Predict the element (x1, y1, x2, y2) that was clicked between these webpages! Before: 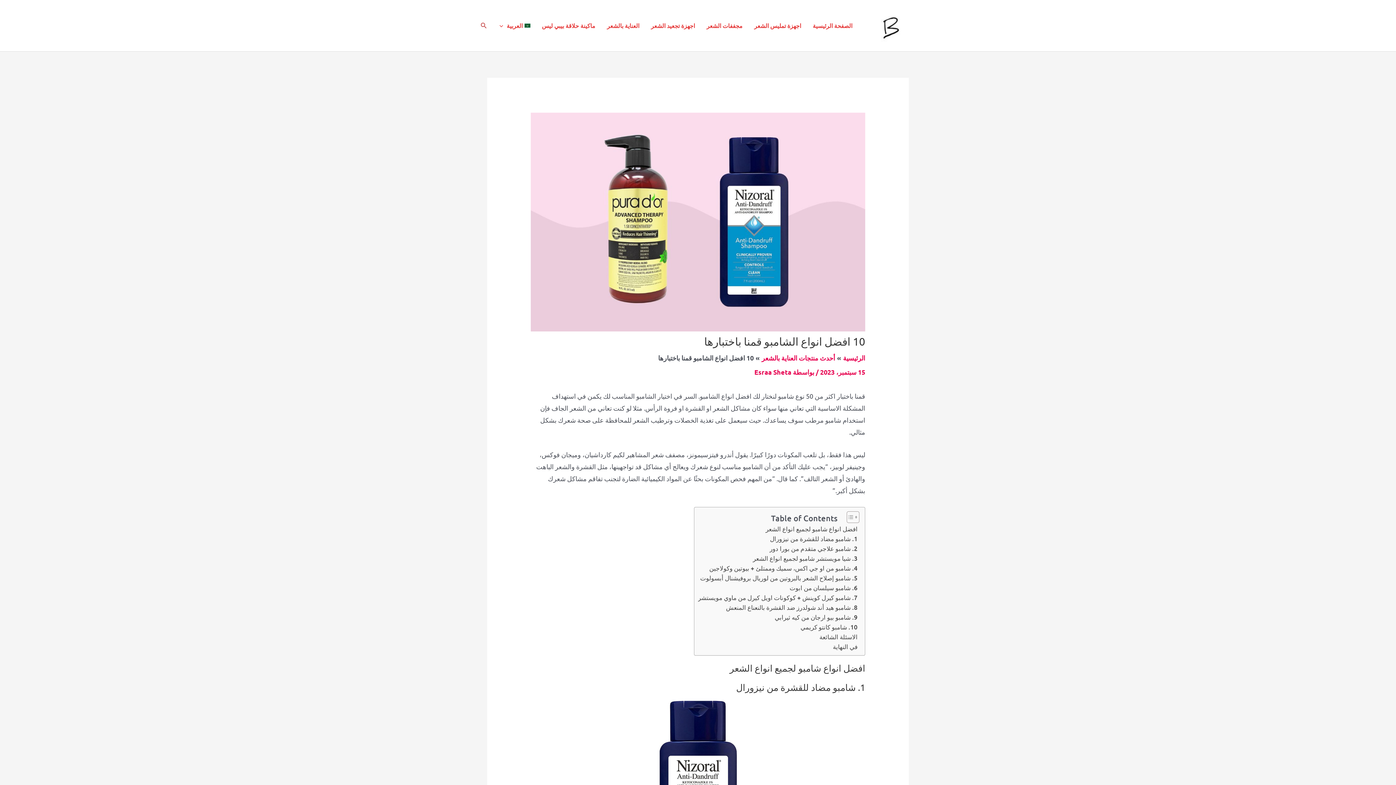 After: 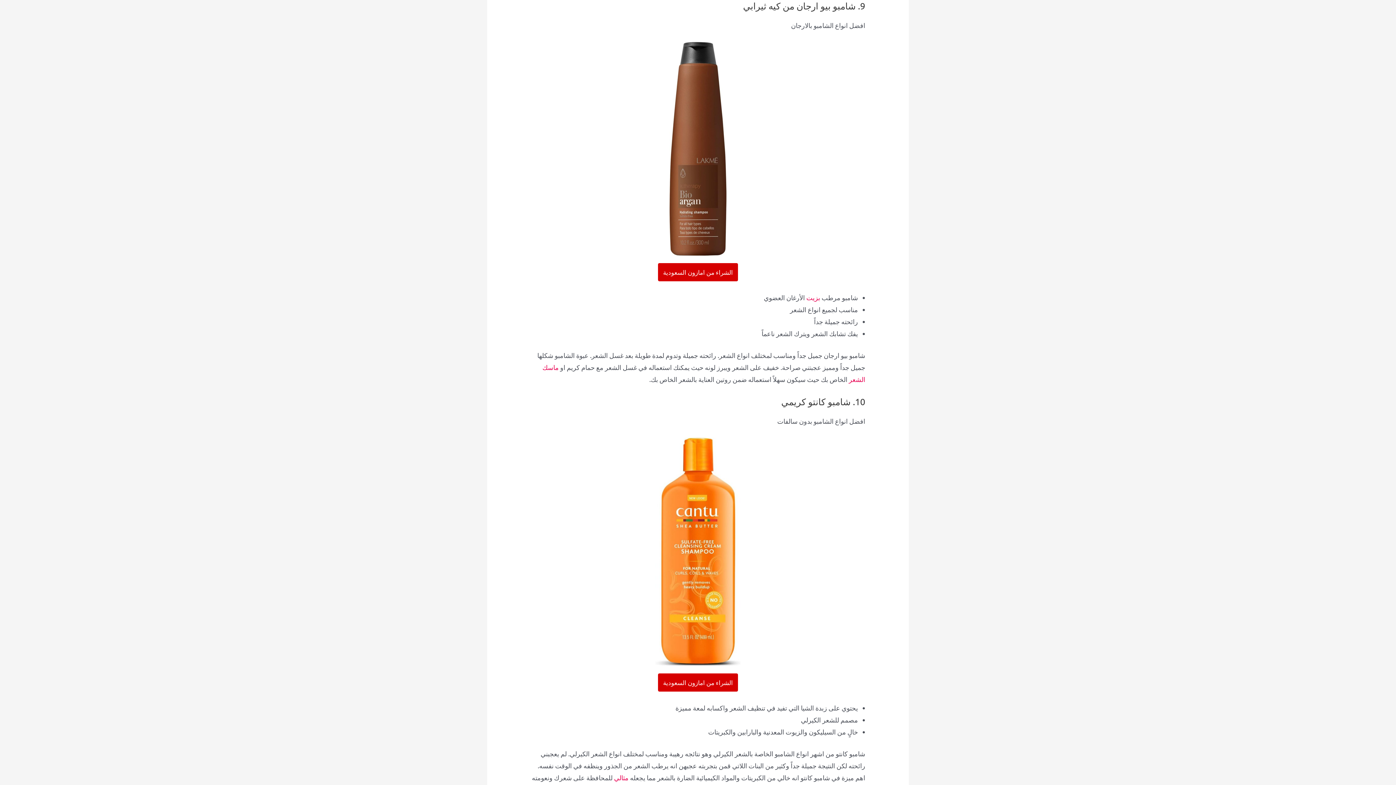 Action: label: 9. شامبو بيو ارجان من كيه ثيرابي bbox: (774, 612, 857, 622)